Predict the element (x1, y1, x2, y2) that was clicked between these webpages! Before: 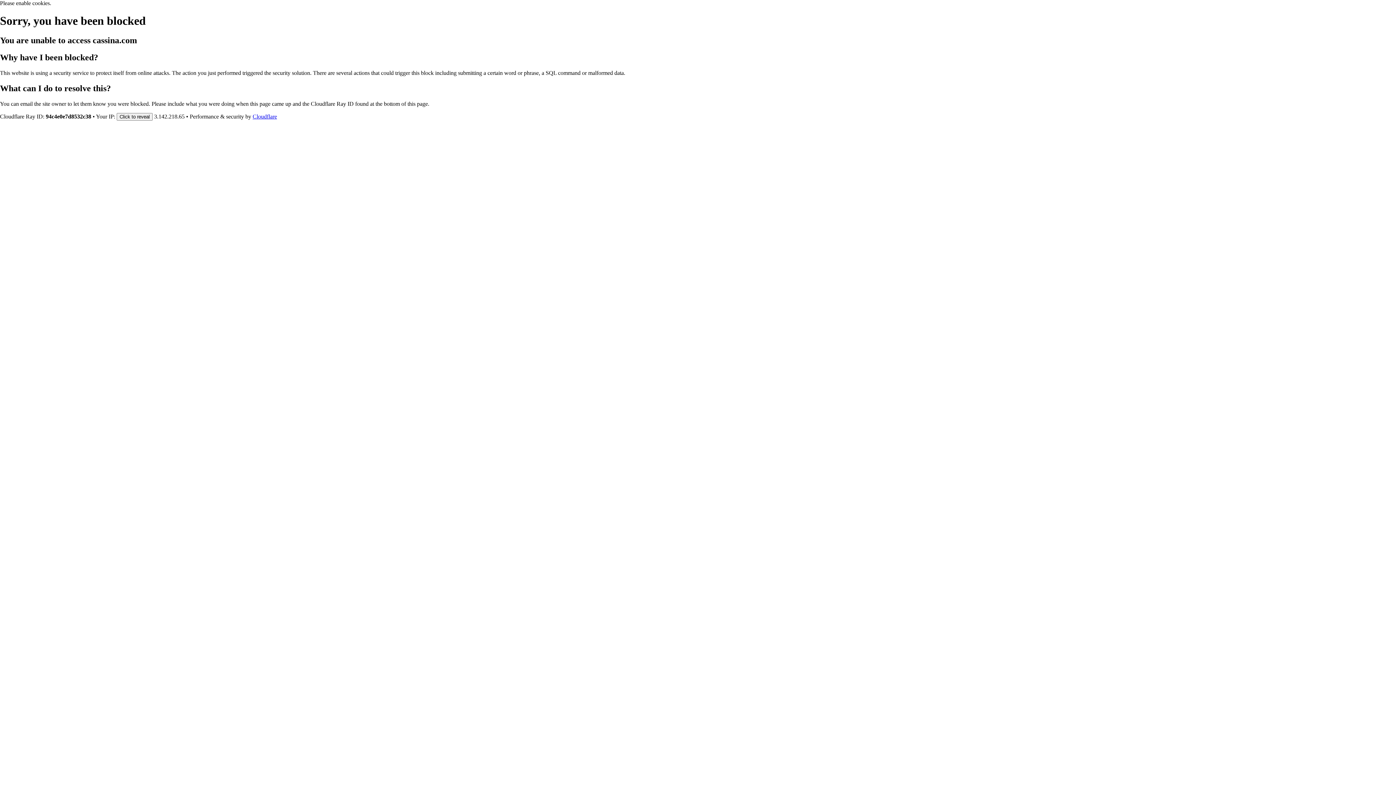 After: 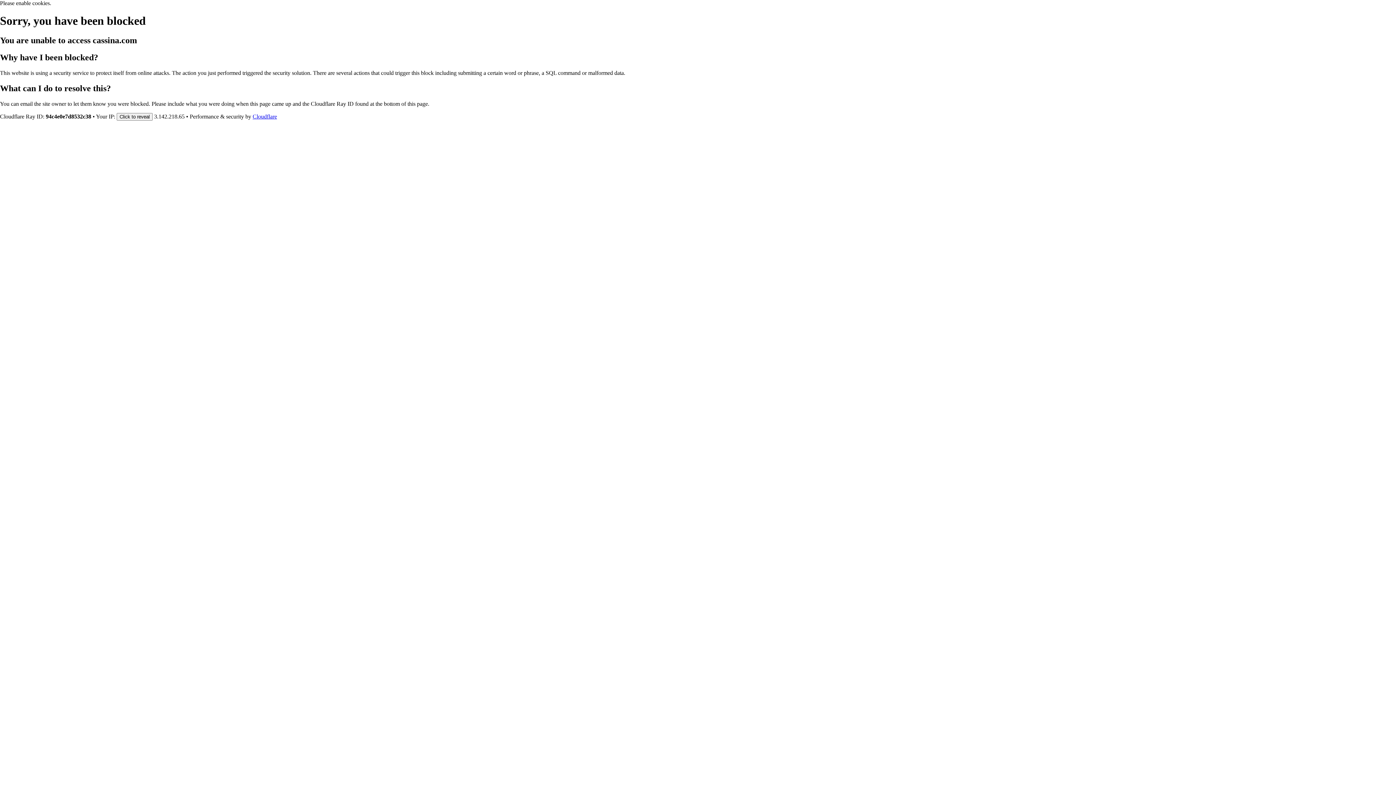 Action: bbox: (252, 113, 277, 119) label: Cloudflare